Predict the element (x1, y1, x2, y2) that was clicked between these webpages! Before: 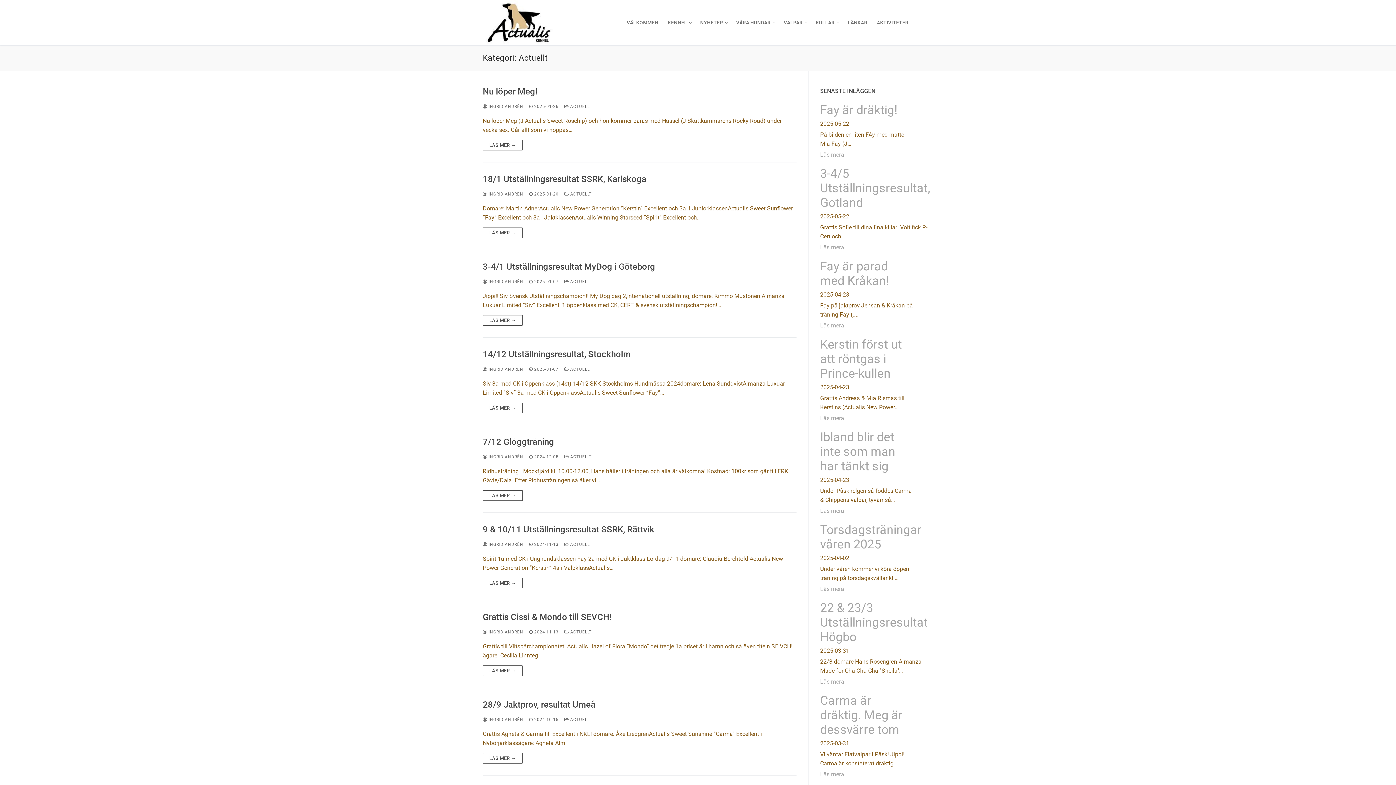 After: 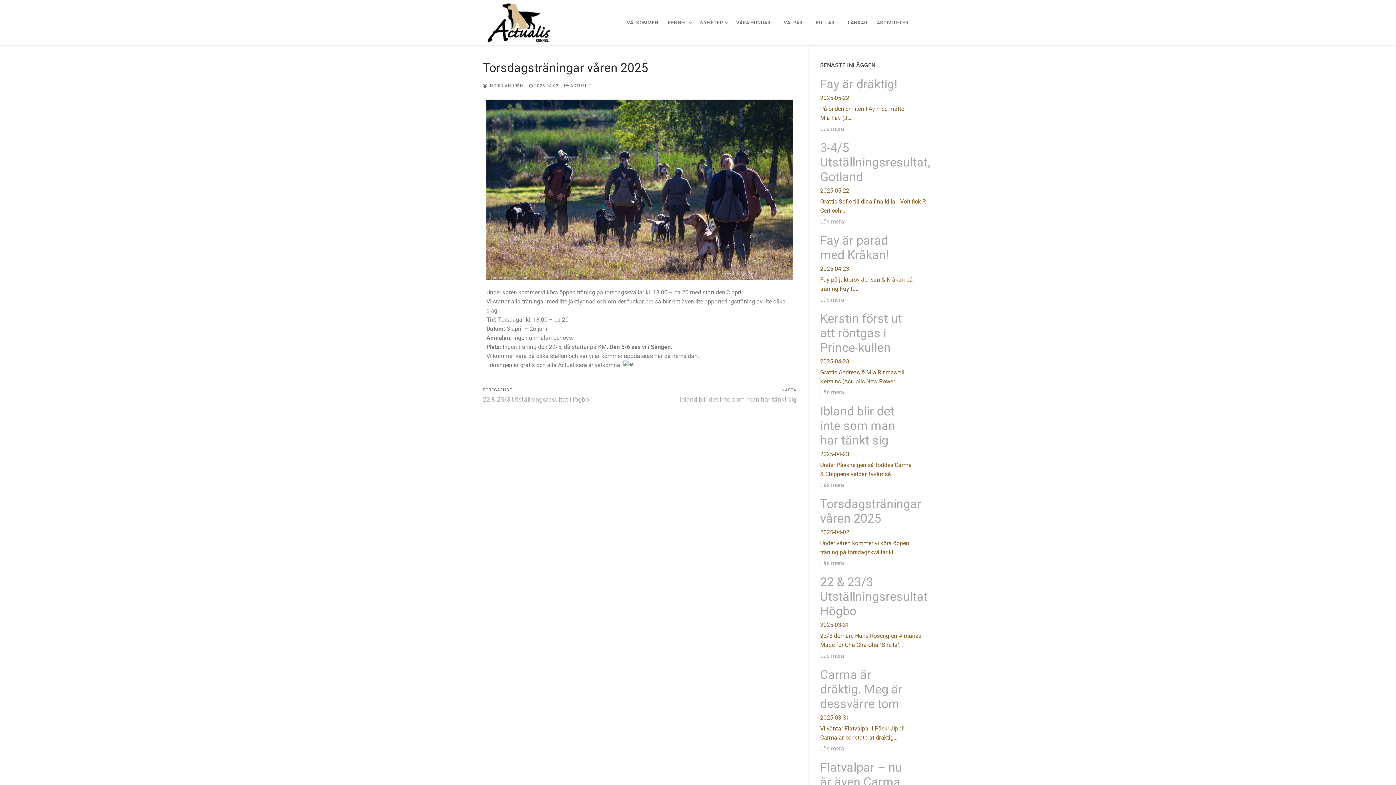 Action: label: Läs mera bbox: (820, 584, 921, 593)